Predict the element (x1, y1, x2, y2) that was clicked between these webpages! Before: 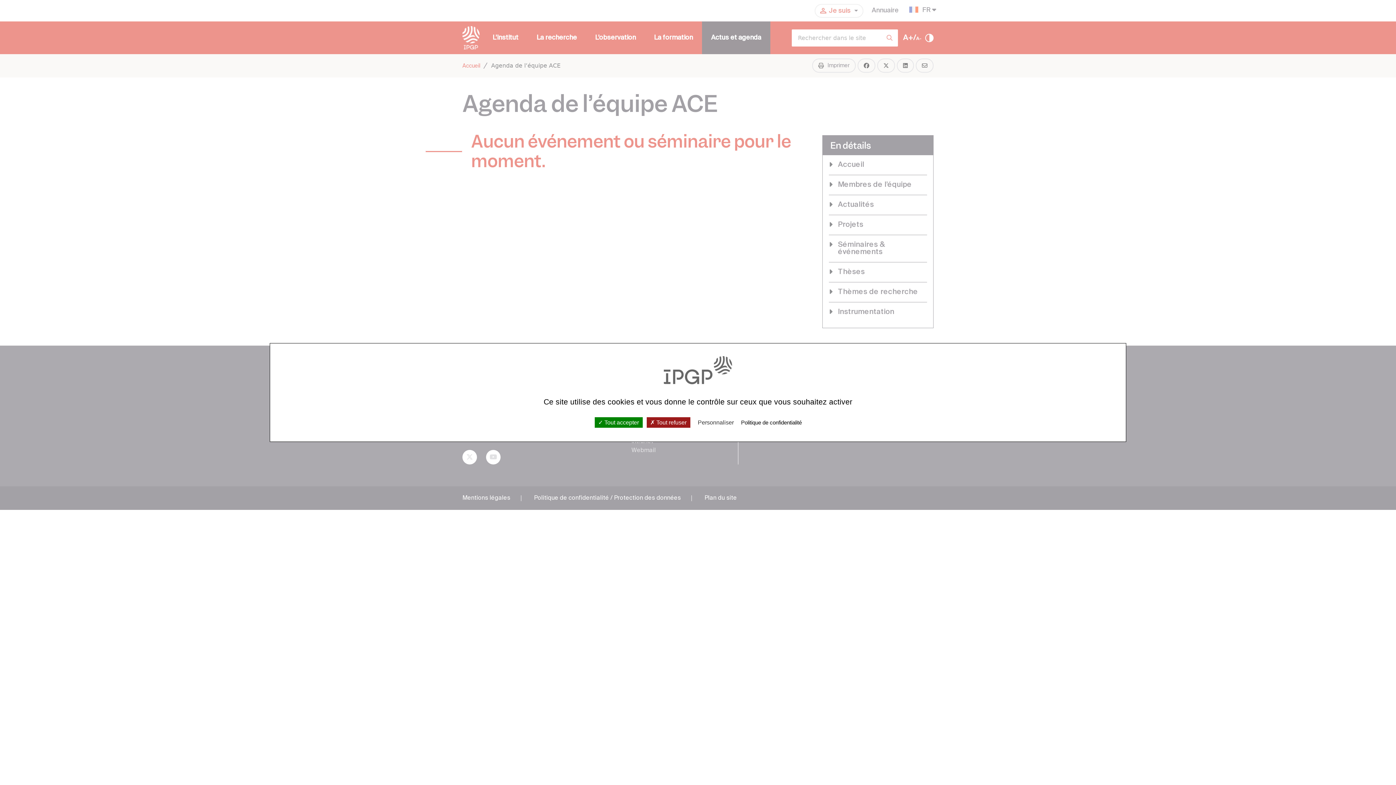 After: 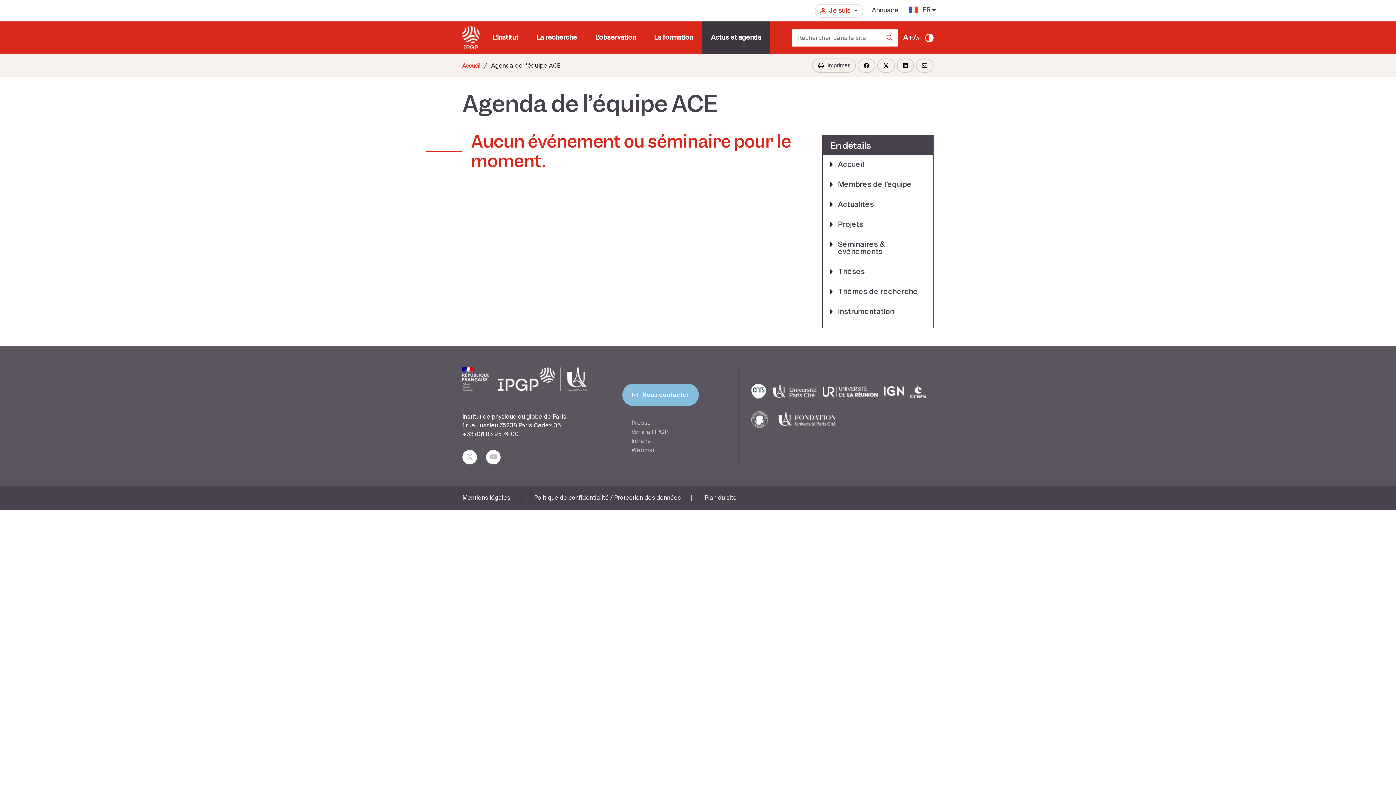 Action: label:  Tout accepter bbox: (594, 417, 642, 428)